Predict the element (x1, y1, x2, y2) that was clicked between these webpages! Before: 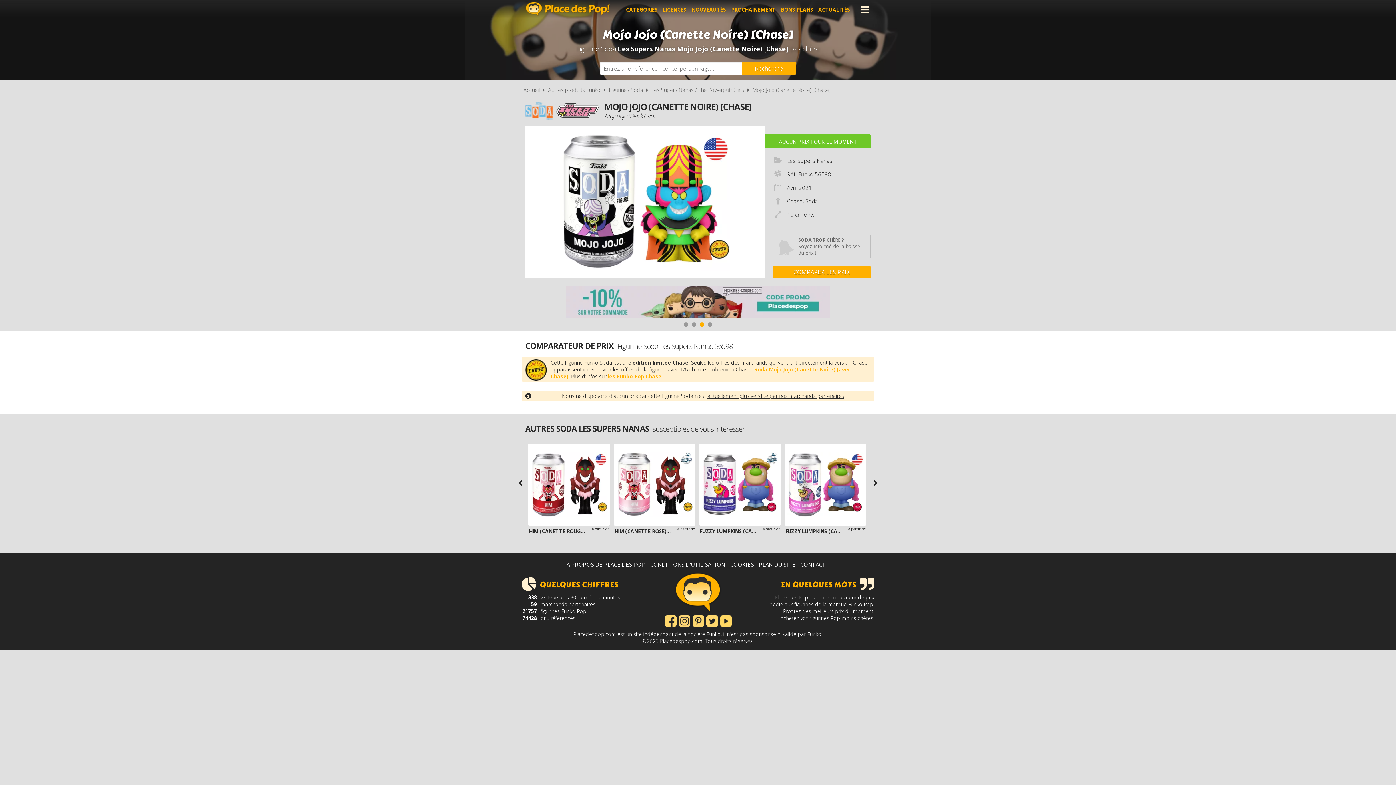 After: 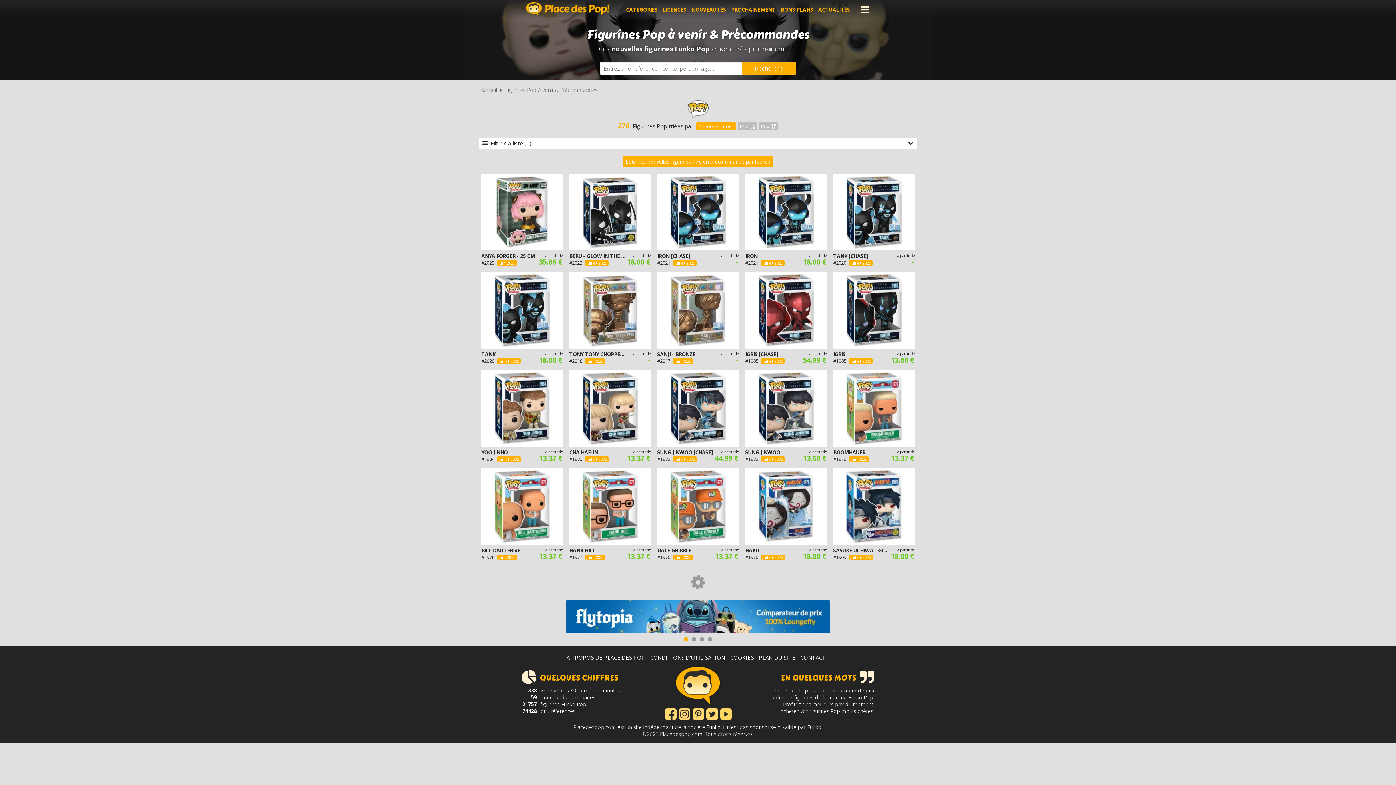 Action: bbox: (731, 3, 776, 16) label: PROCHAINEMENT